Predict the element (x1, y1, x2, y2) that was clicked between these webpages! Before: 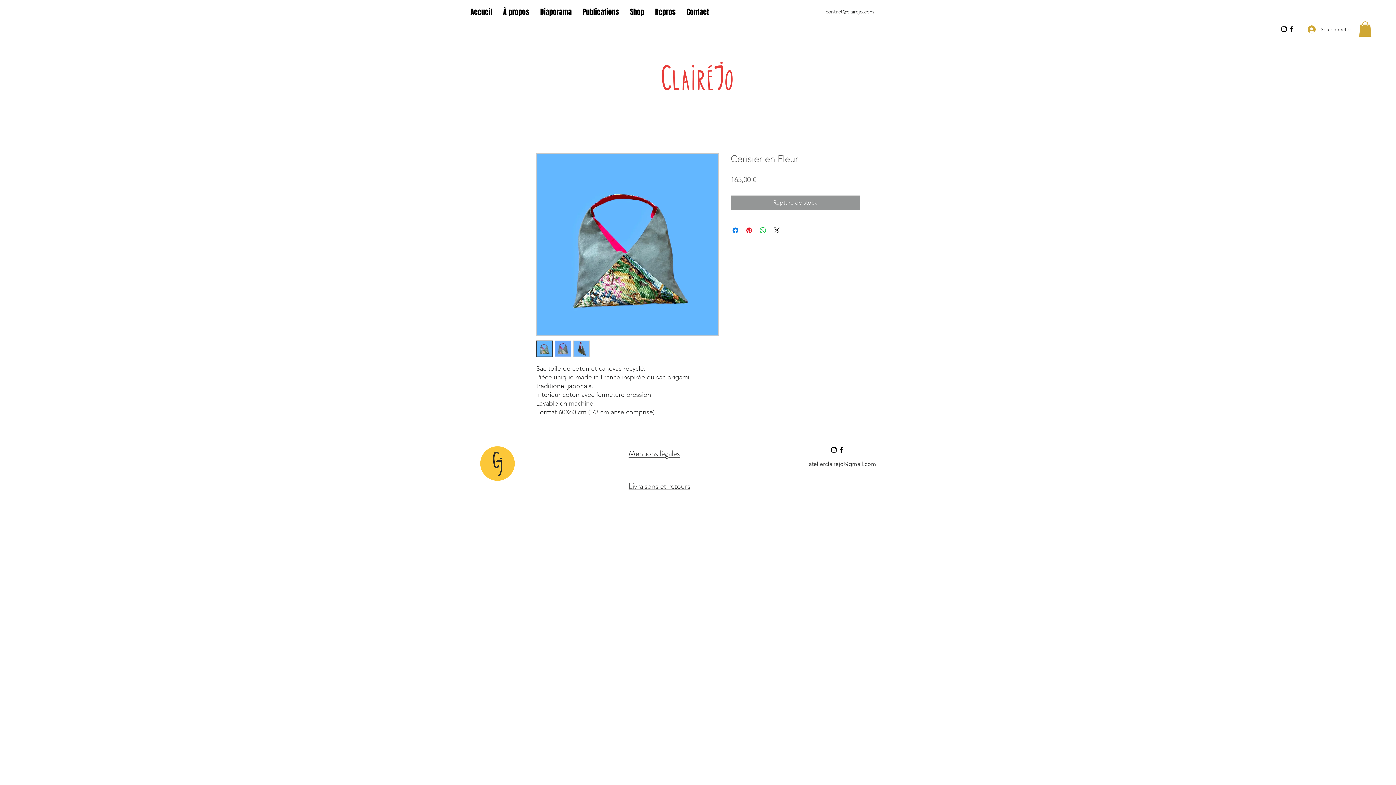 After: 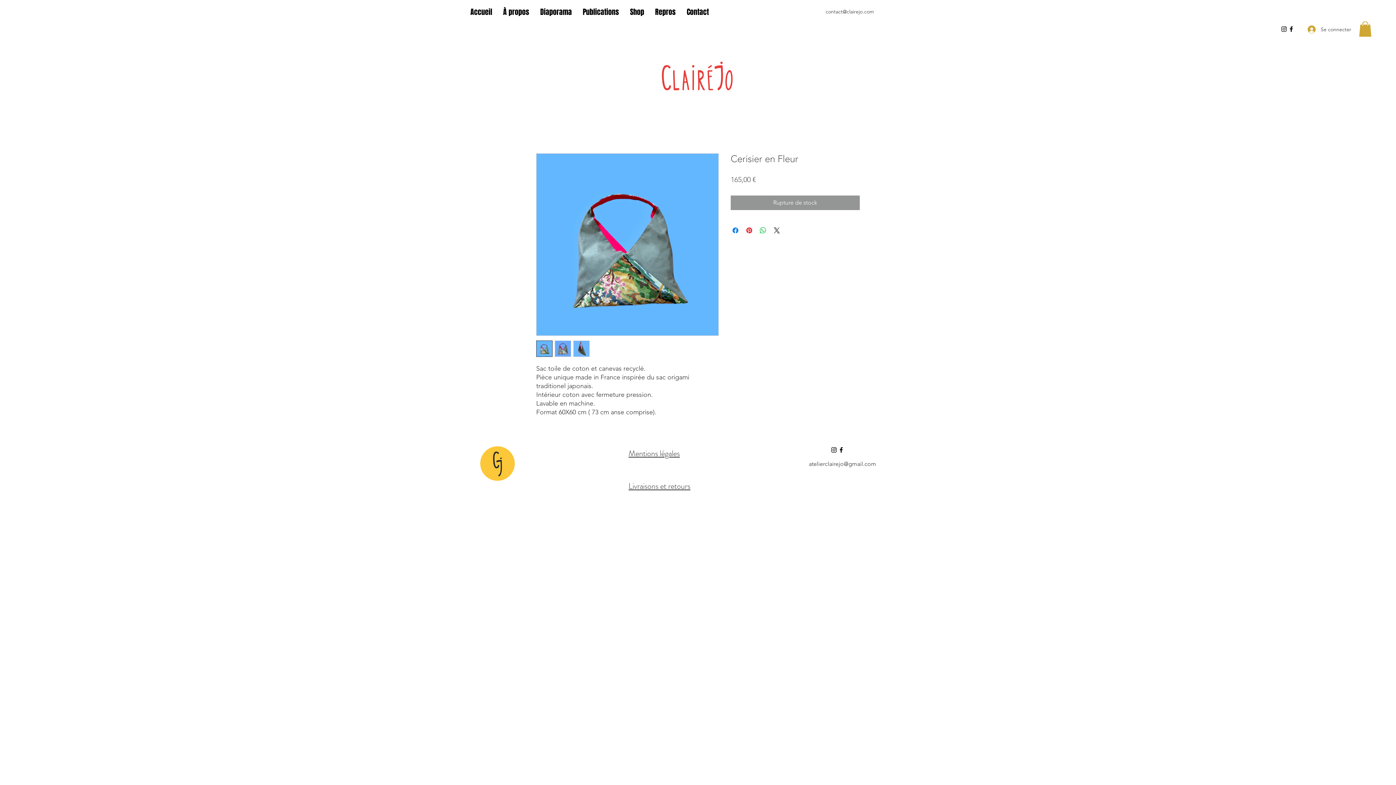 Action: label: Instagram bbox: (1280, 25, 1288, 32)